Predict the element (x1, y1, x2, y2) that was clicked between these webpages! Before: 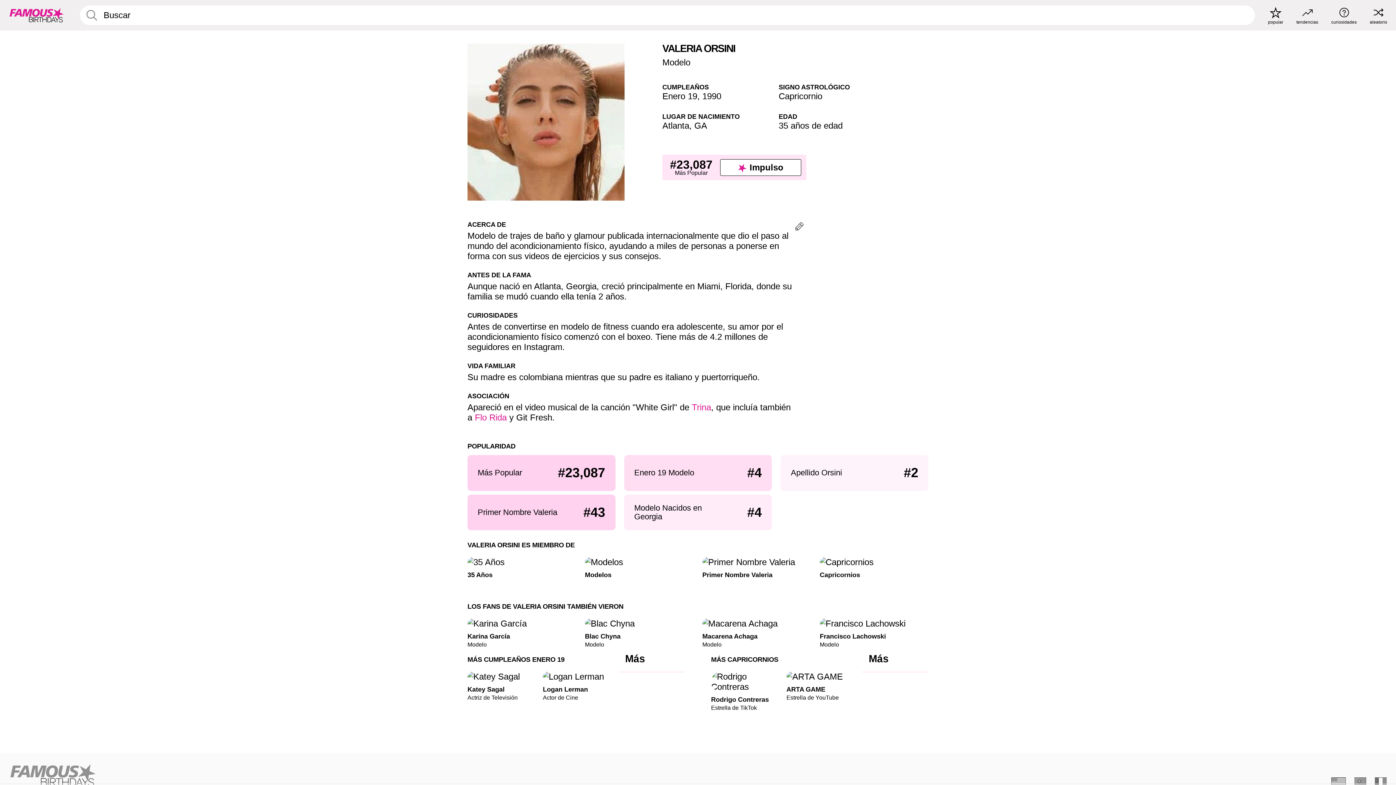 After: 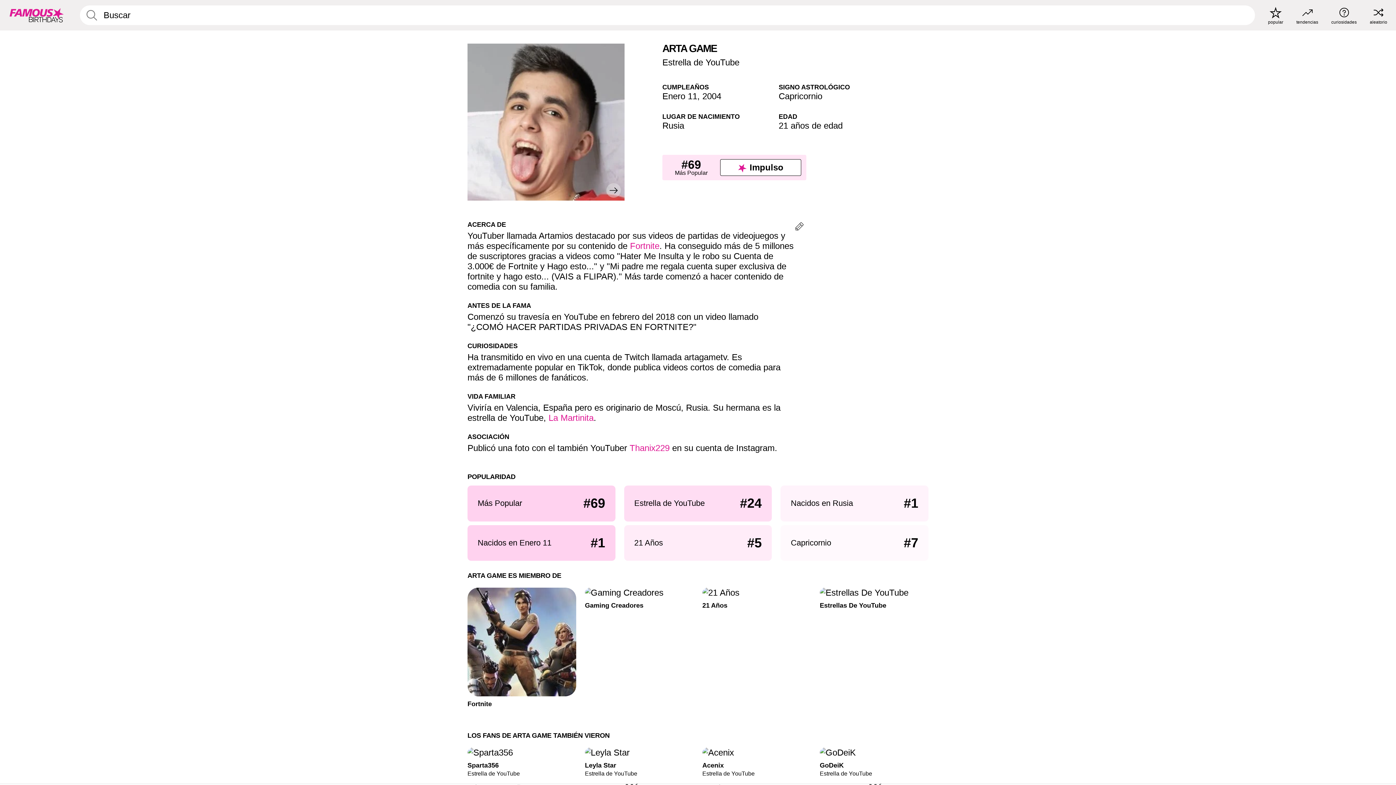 Action: label: ARTA GAME

Estrella de YouTube bbox: (786, 672, 853, 701)